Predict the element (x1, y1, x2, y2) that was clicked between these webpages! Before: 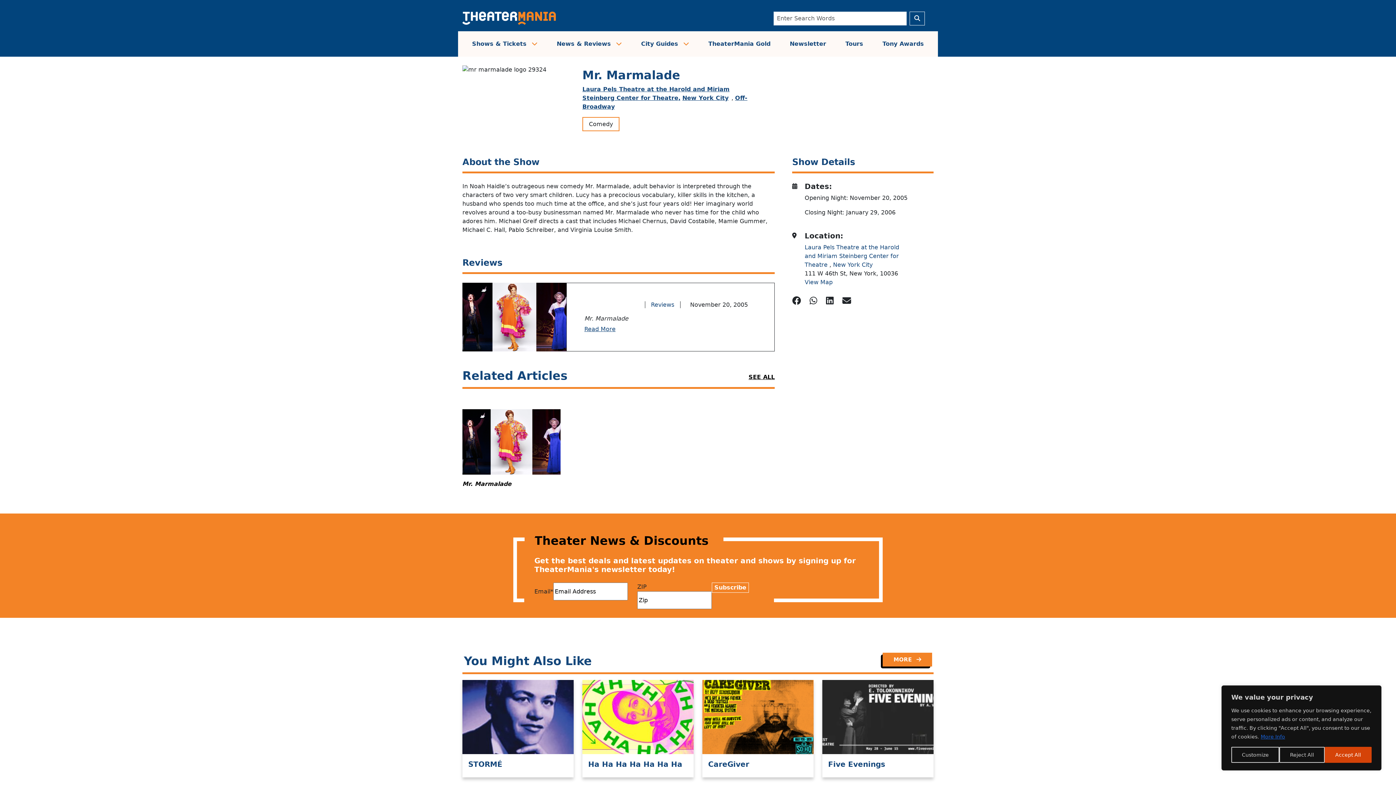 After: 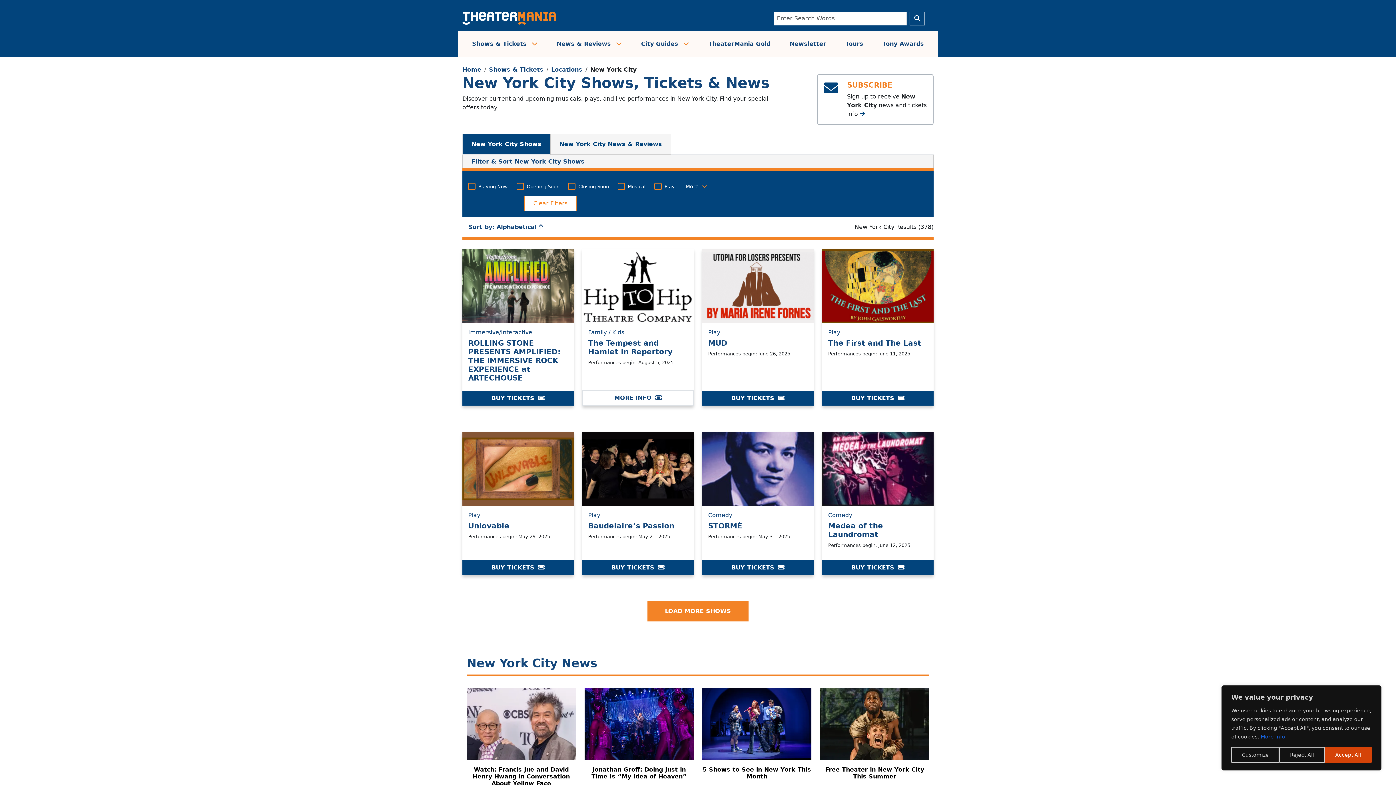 Action: label: New York City bbox: (833, 261, 872, 268)